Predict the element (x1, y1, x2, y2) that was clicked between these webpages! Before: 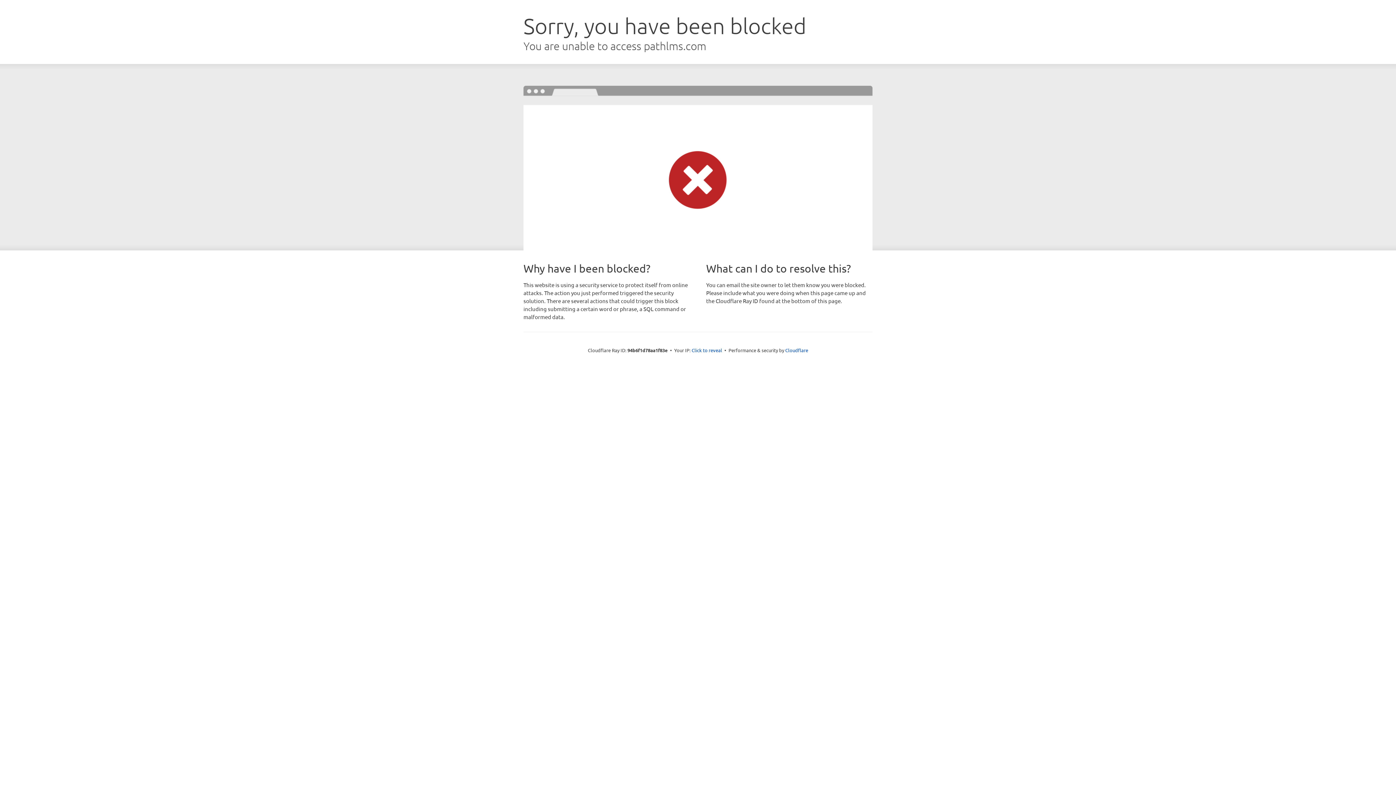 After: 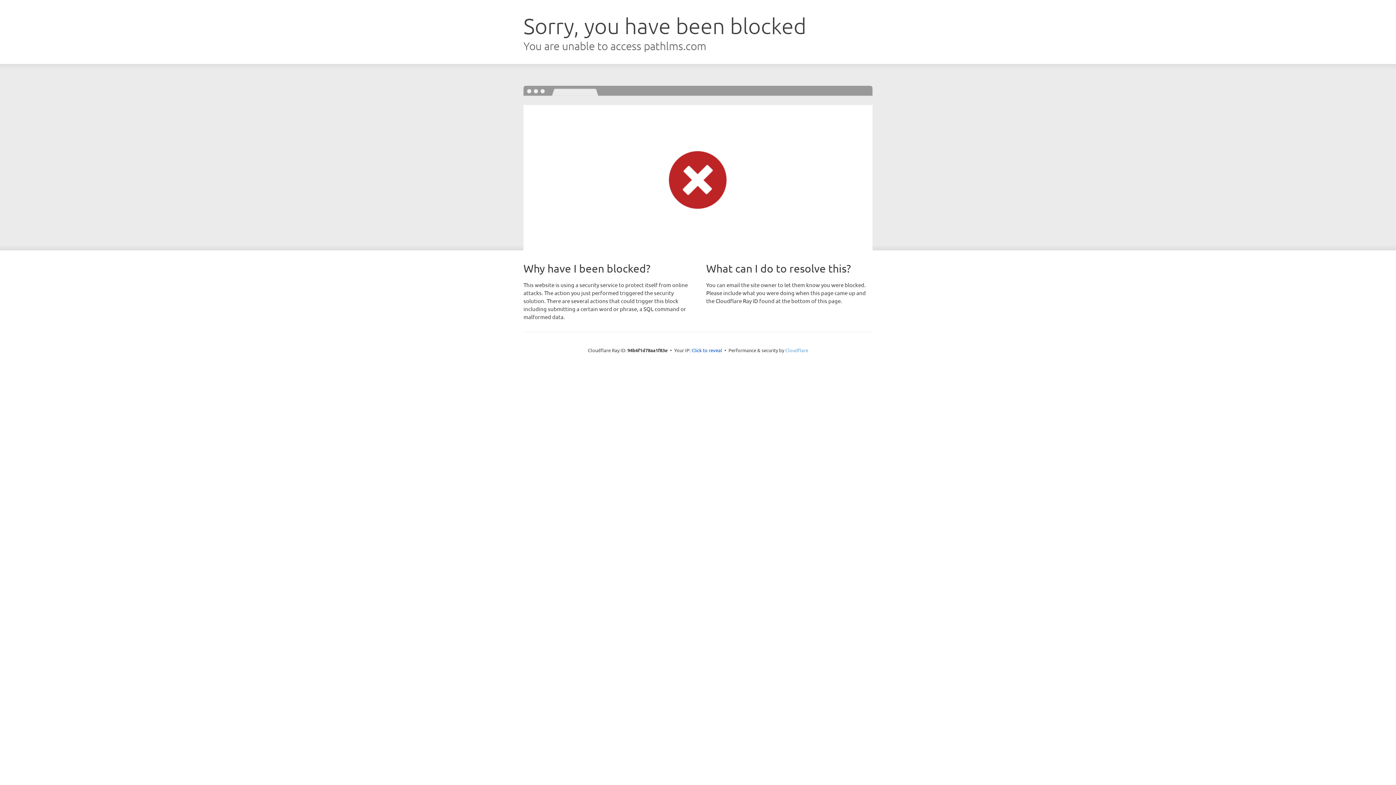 Action: label: Cloudflare bbox: (785, 347, 808, 353)